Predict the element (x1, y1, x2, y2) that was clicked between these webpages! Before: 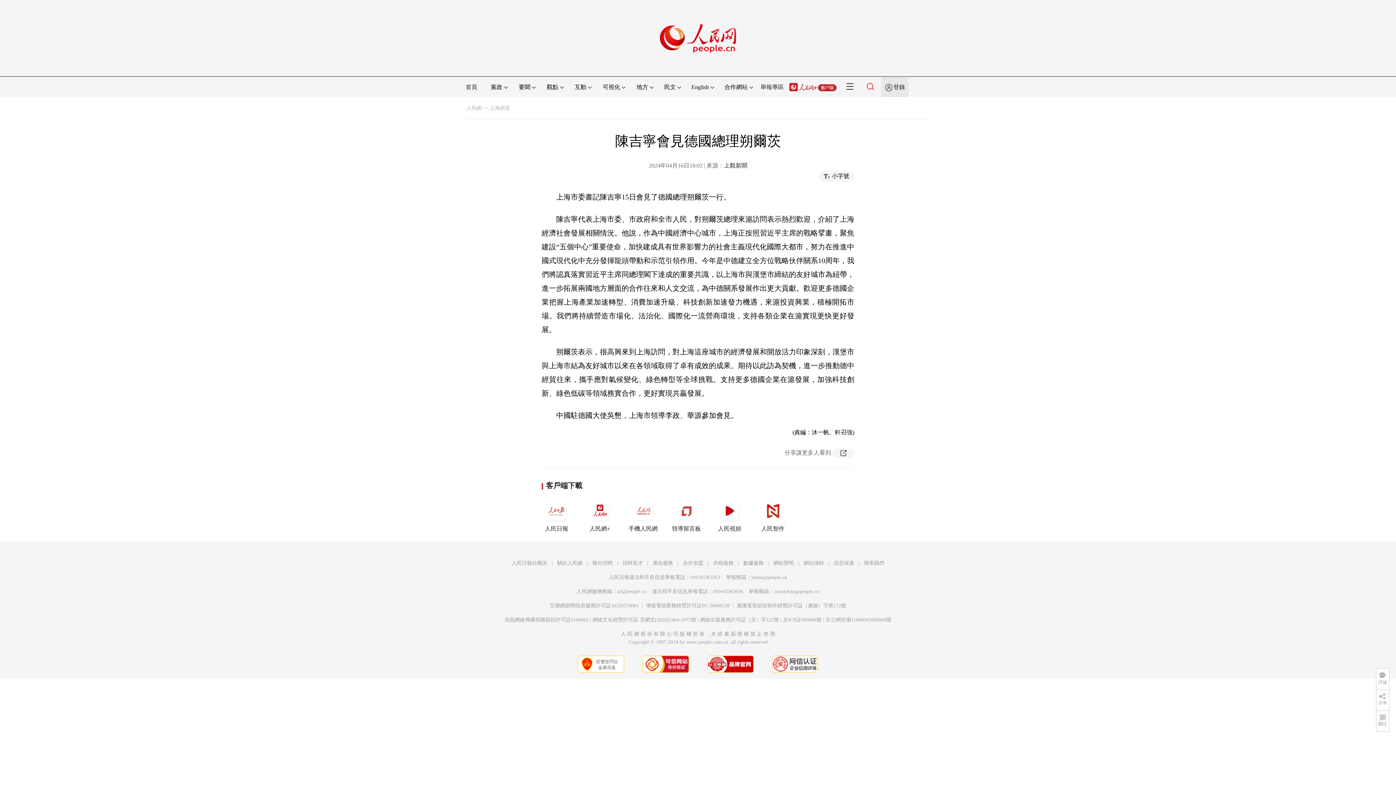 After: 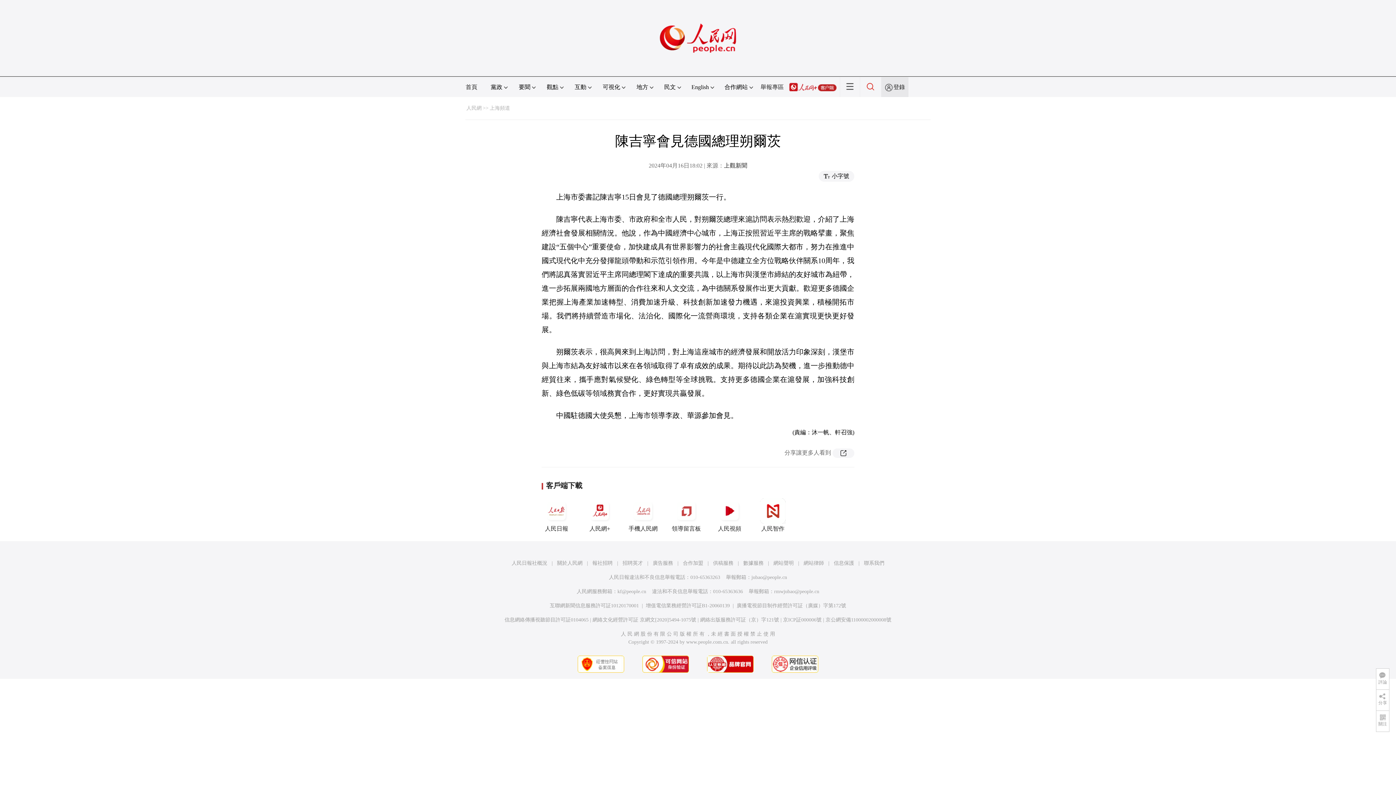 Action: bbox: (866, 84, 874, 90)